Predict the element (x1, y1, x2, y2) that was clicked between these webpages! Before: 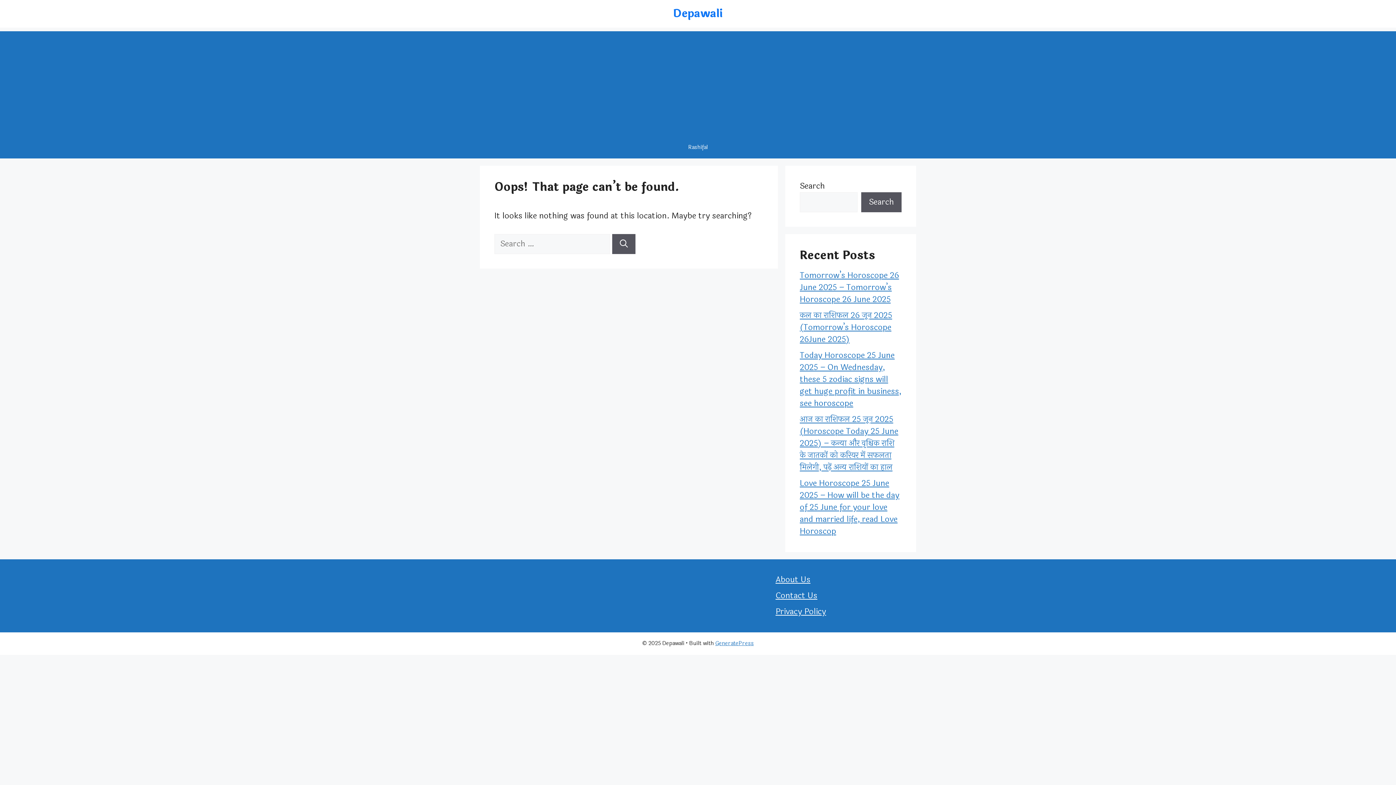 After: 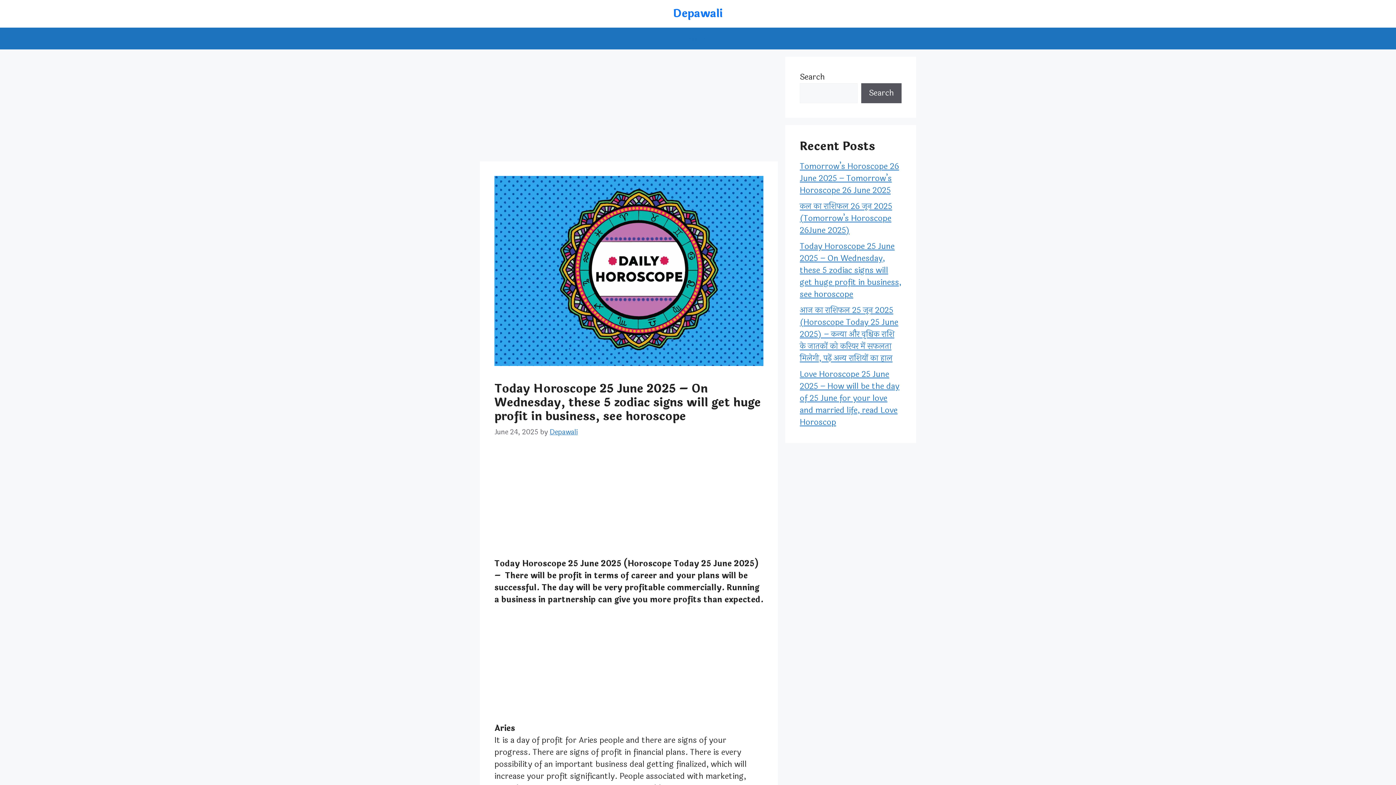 Action: bbox: (800, 349, 901, 409) label: Today Horoscope 25 June 2025 – On Wednesday, these 5 zodiac signs will get huge profit in business, see horoscope